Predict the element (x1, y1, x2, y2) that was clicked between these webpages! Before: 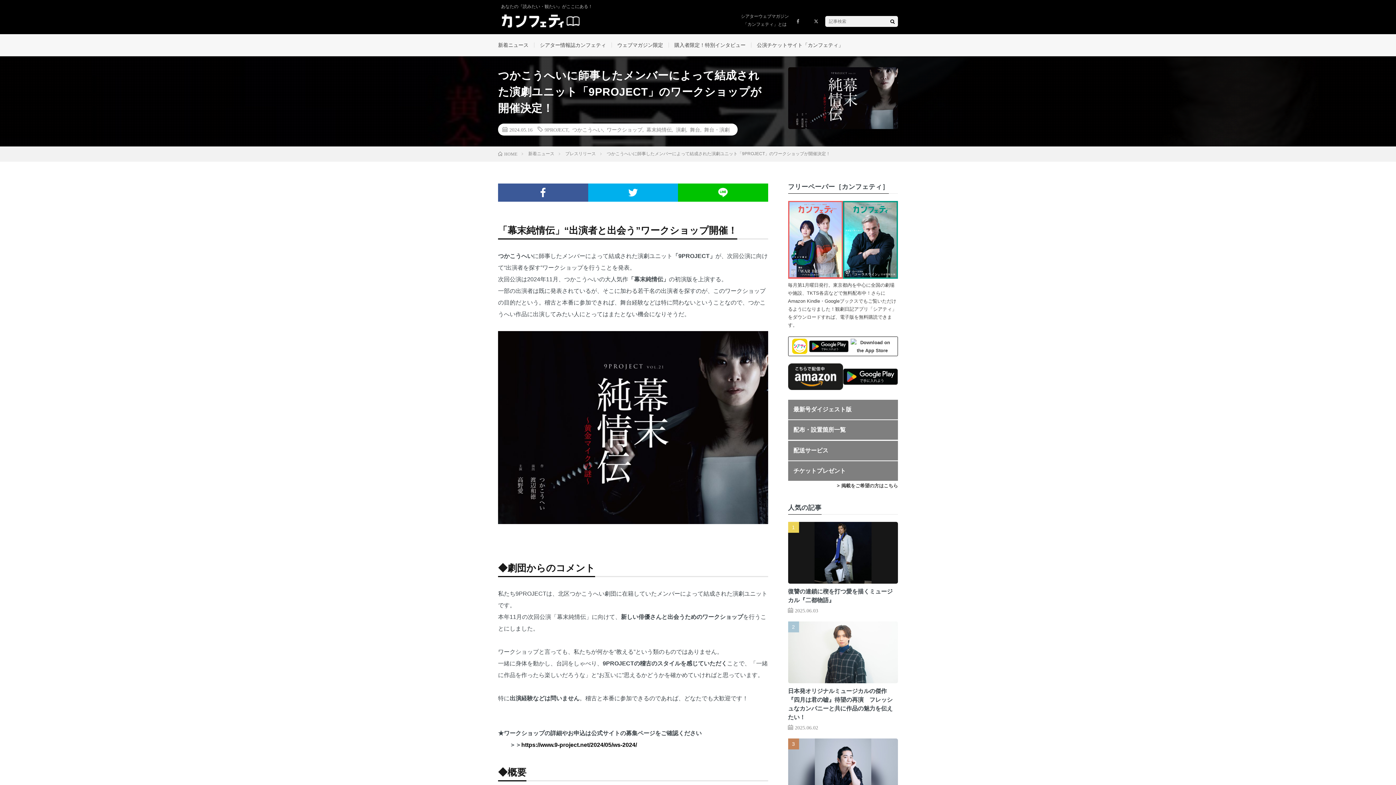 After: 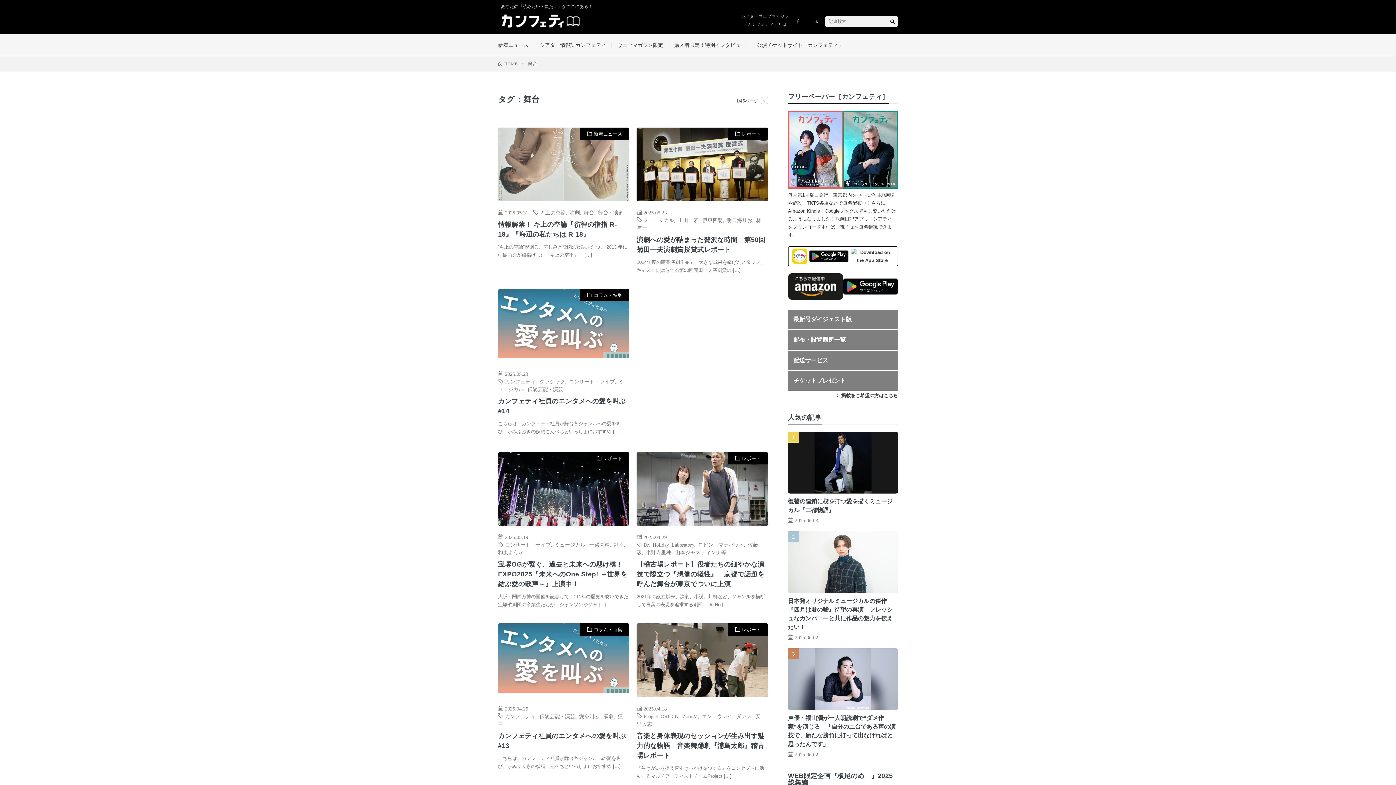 Action: label: 舞台 bbox: (690, 126, 700, 132)